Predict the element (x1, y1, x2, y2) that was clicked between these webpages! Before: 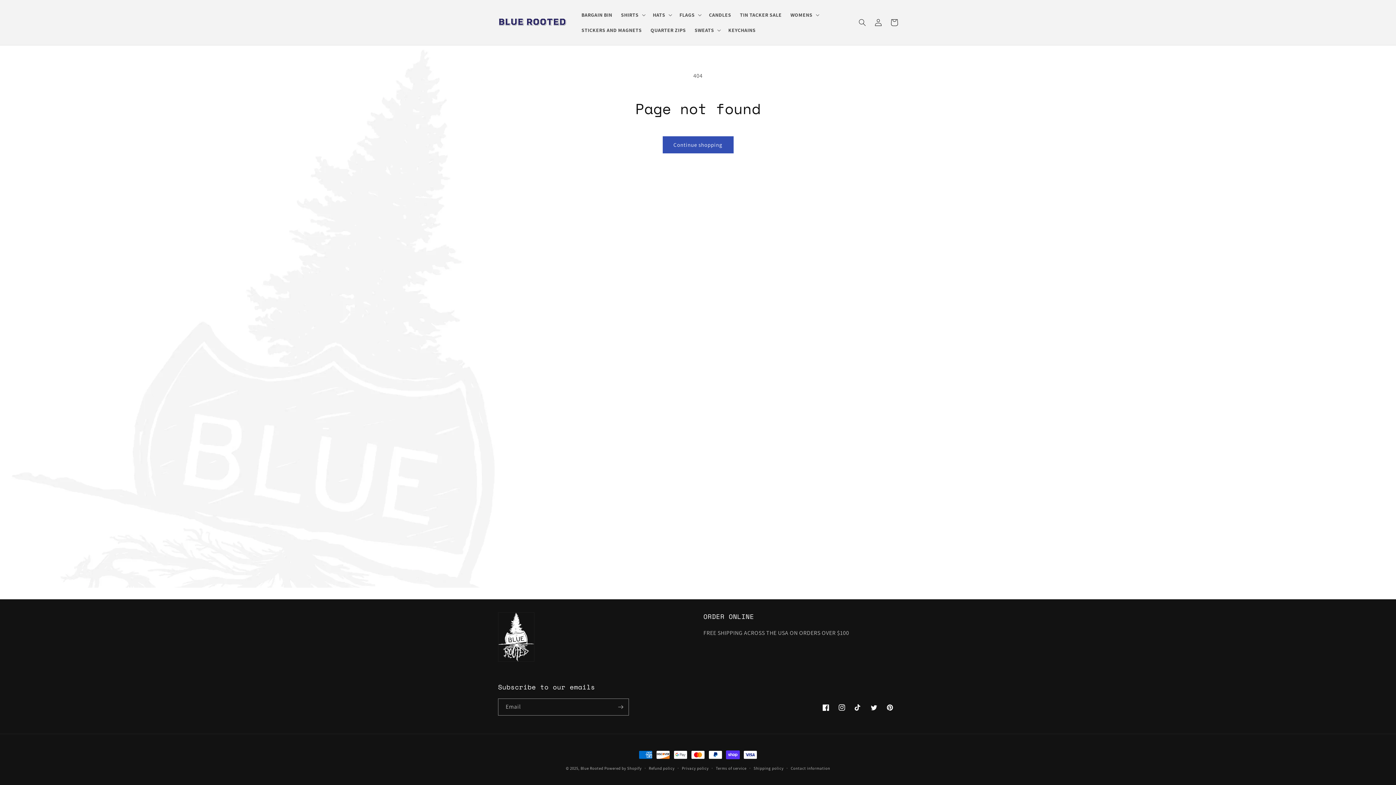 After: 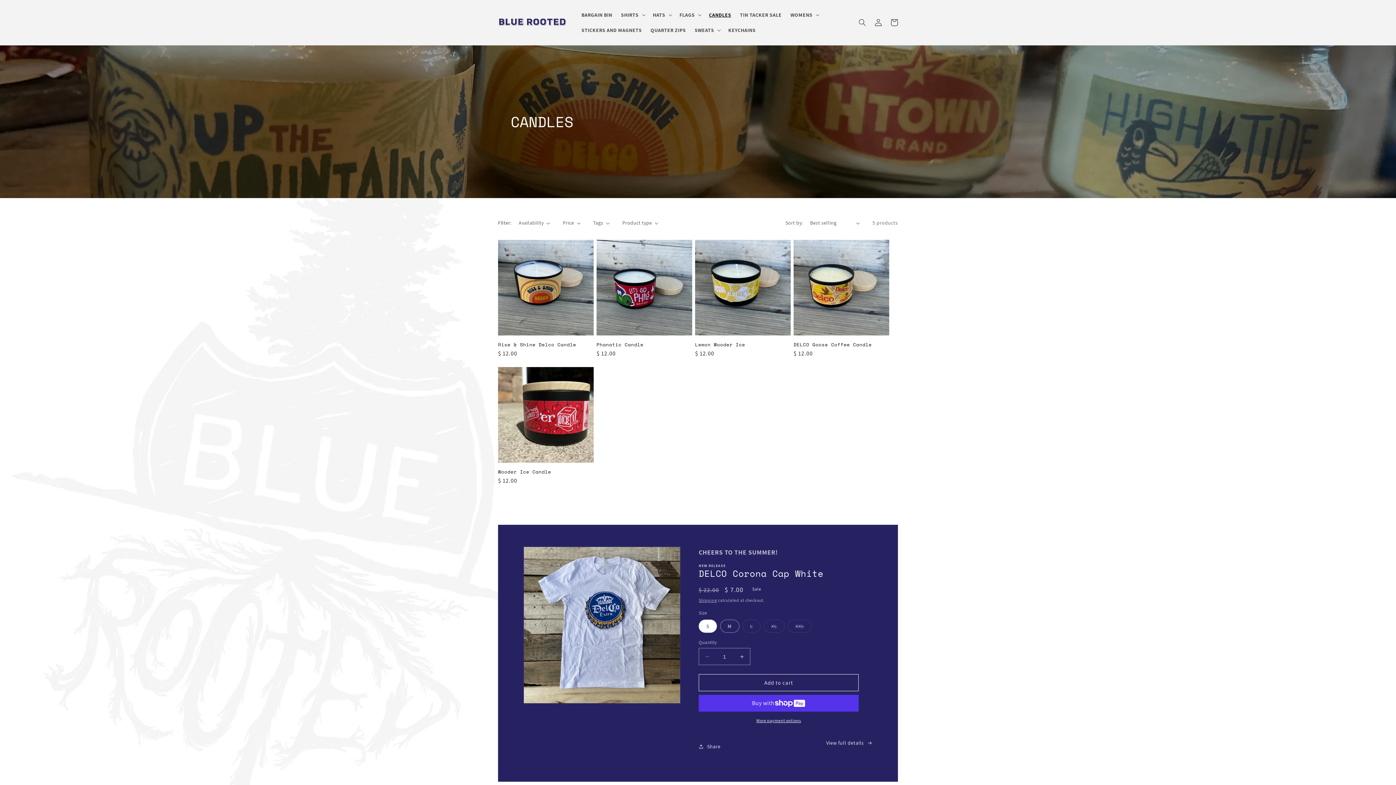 Action: label: CANDLES bbox: (704, 7, 735, 22)